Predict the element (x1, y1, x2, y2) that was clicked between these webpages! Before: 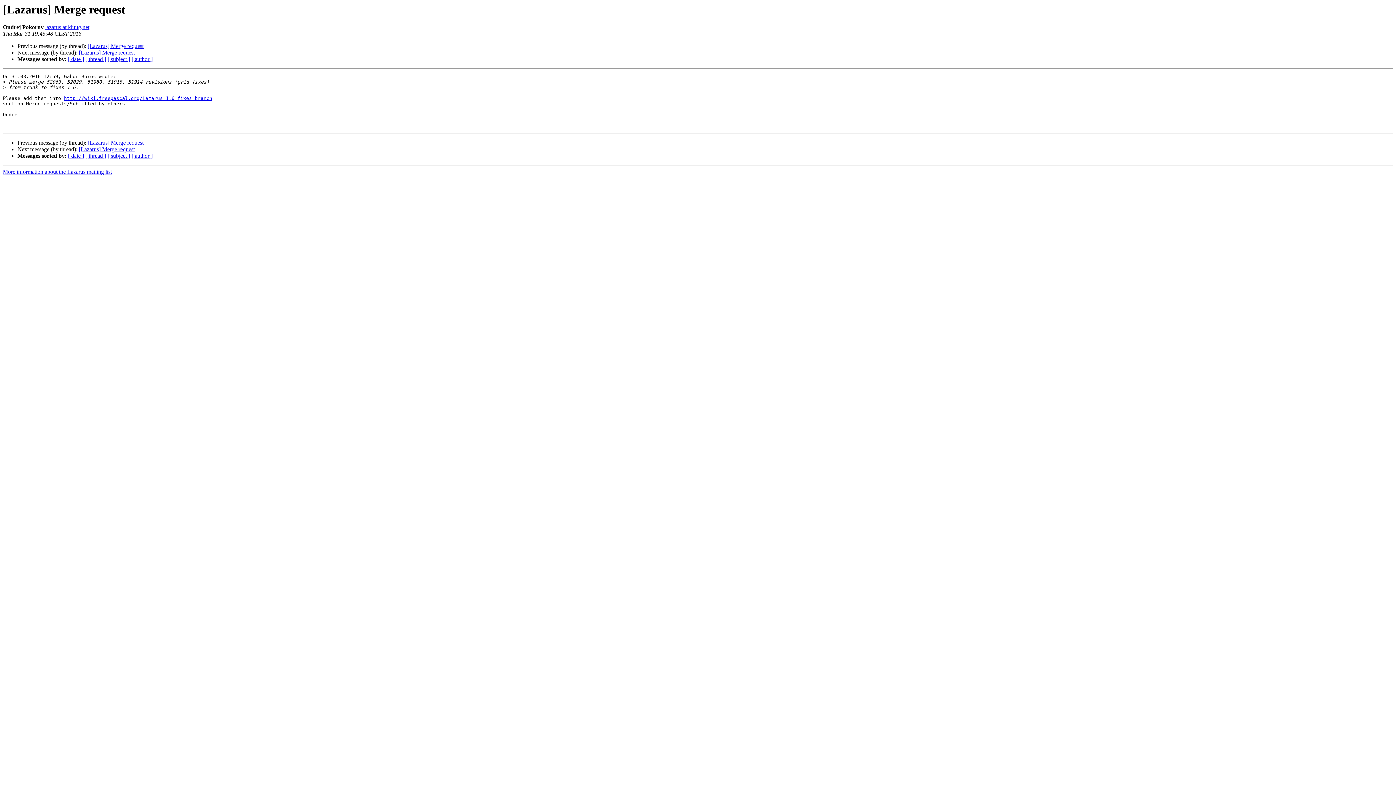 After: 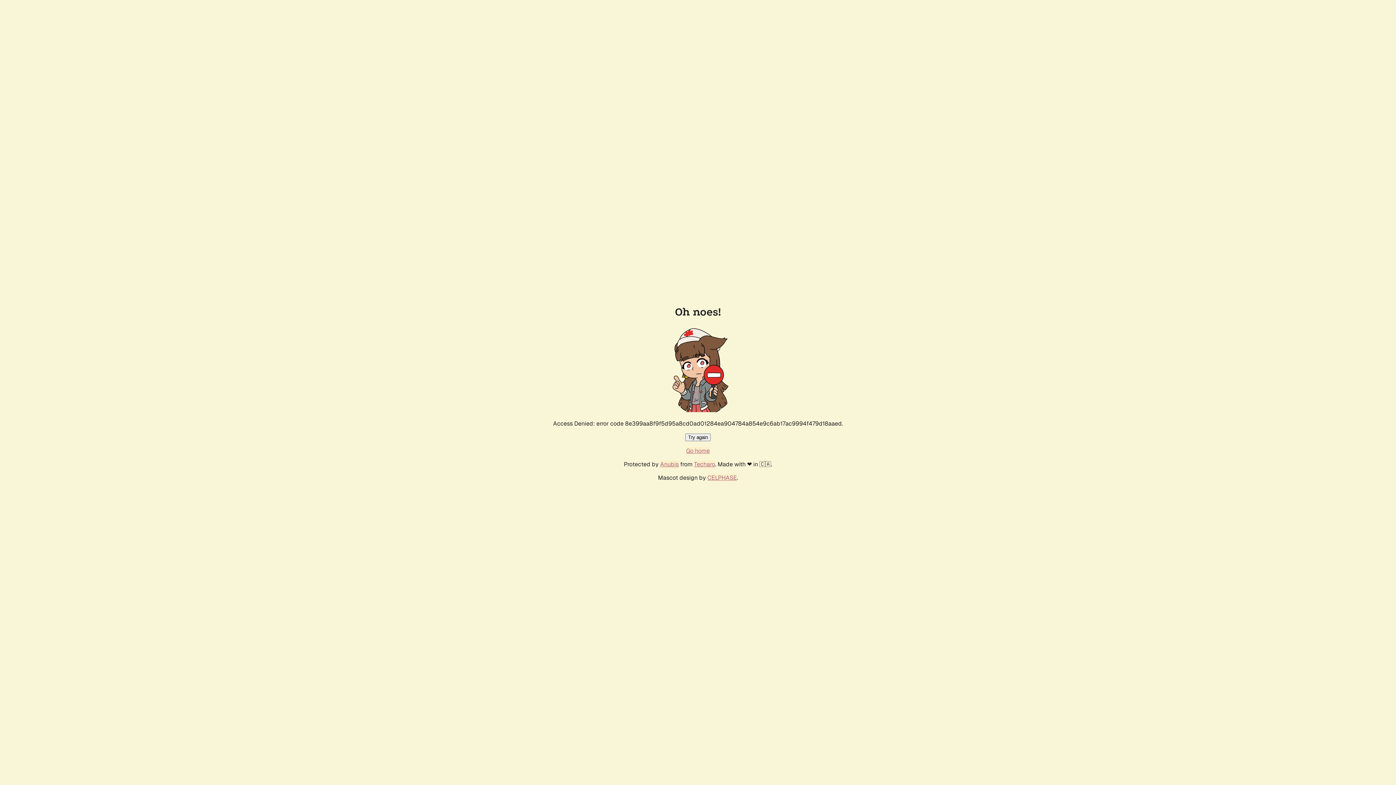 Action: bbox: (64, 95, 212, 101) label: http://wiki.freepascal.org/Lazarus_1.6_fixes_branch